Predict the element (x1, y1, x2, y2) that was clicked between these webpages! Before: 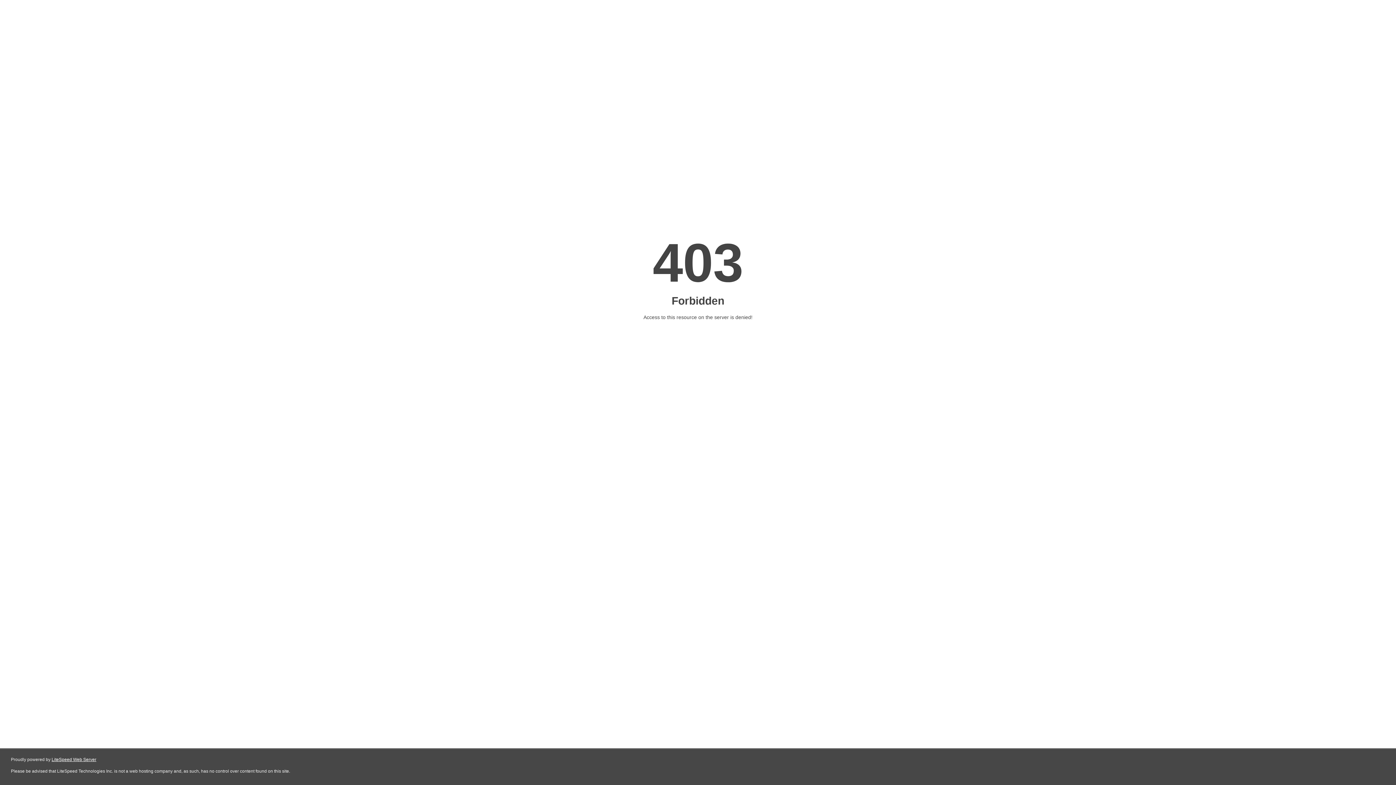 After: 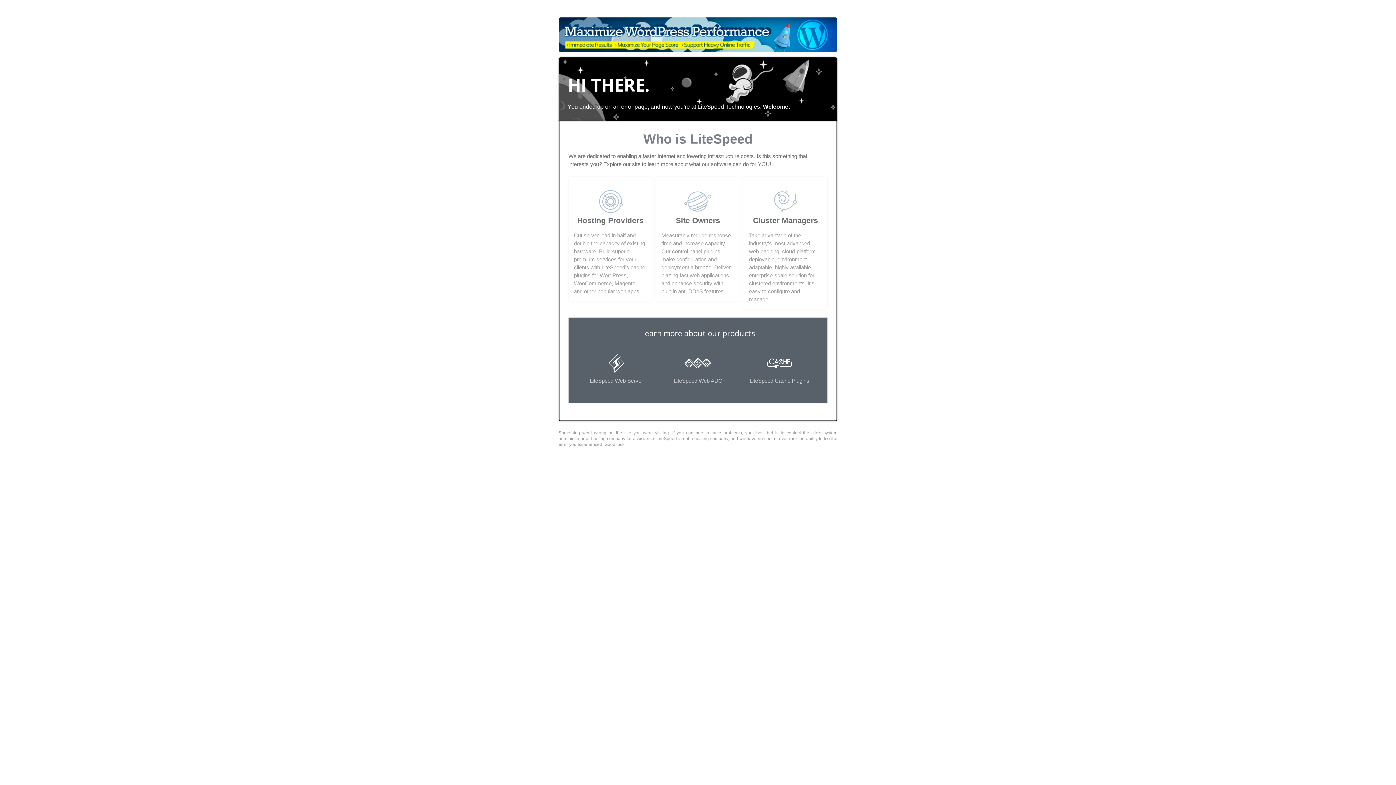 Action: bbox: (51, 757, 96, 762) label: LiteSpeed Web Server